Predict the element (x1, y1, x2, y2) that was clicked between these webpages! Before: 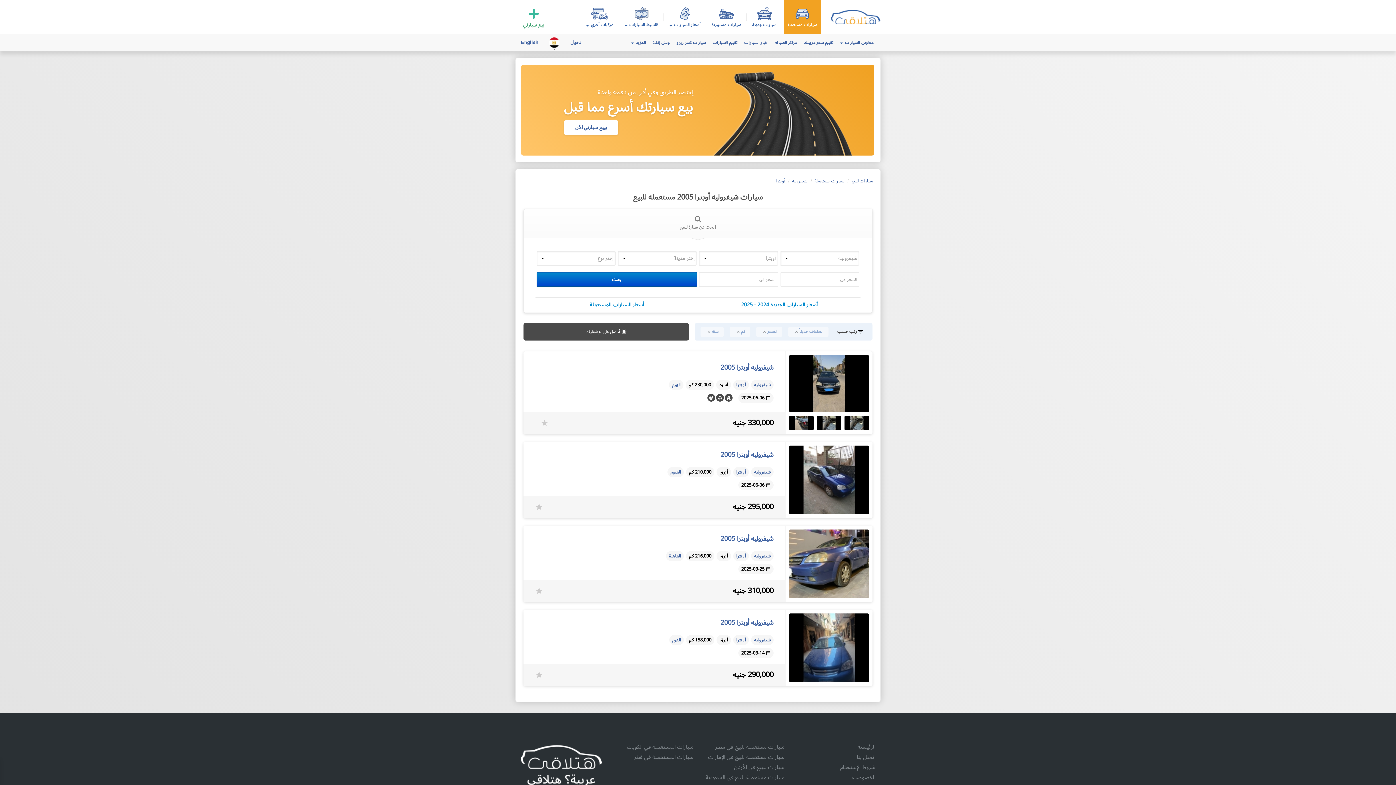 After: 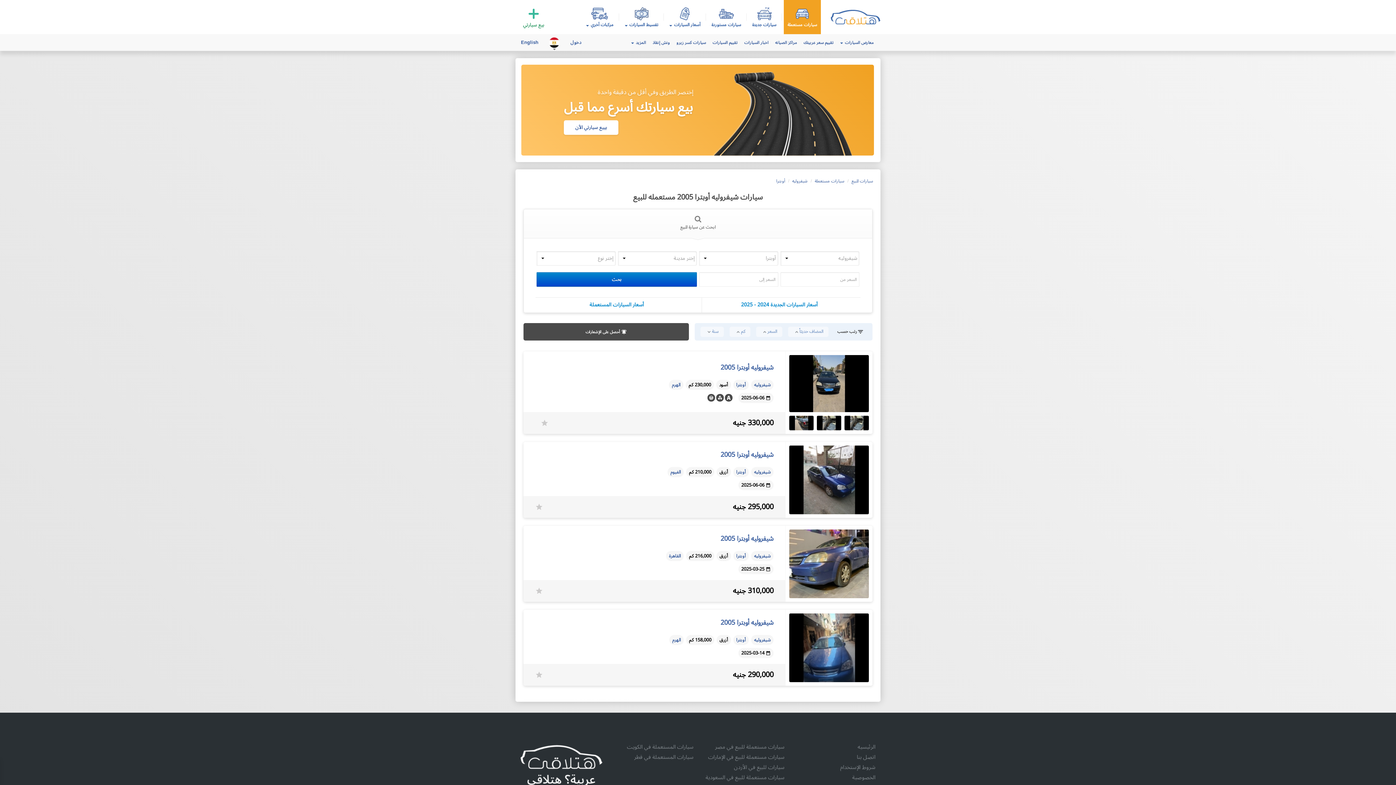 Action: label: كم bbox: (729, 326, 750, 337)